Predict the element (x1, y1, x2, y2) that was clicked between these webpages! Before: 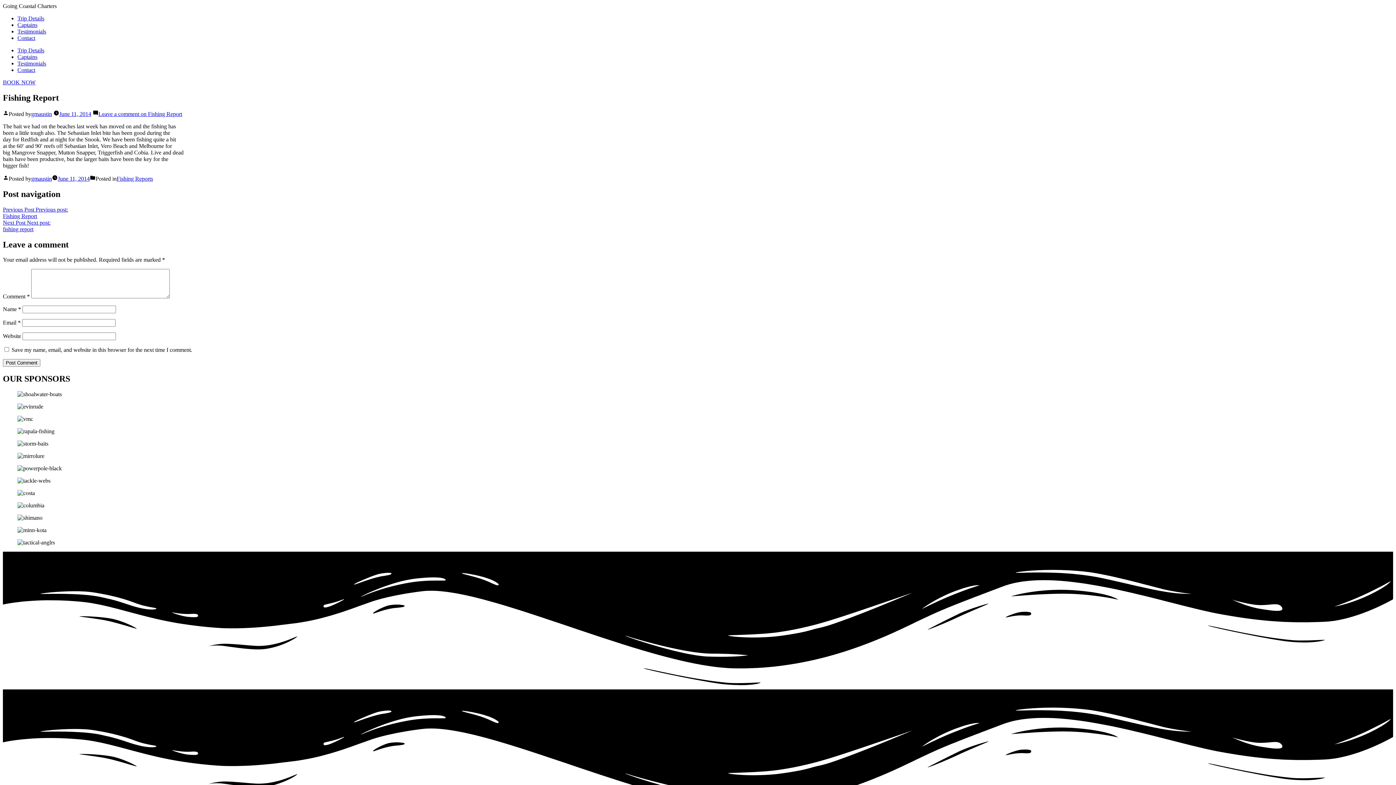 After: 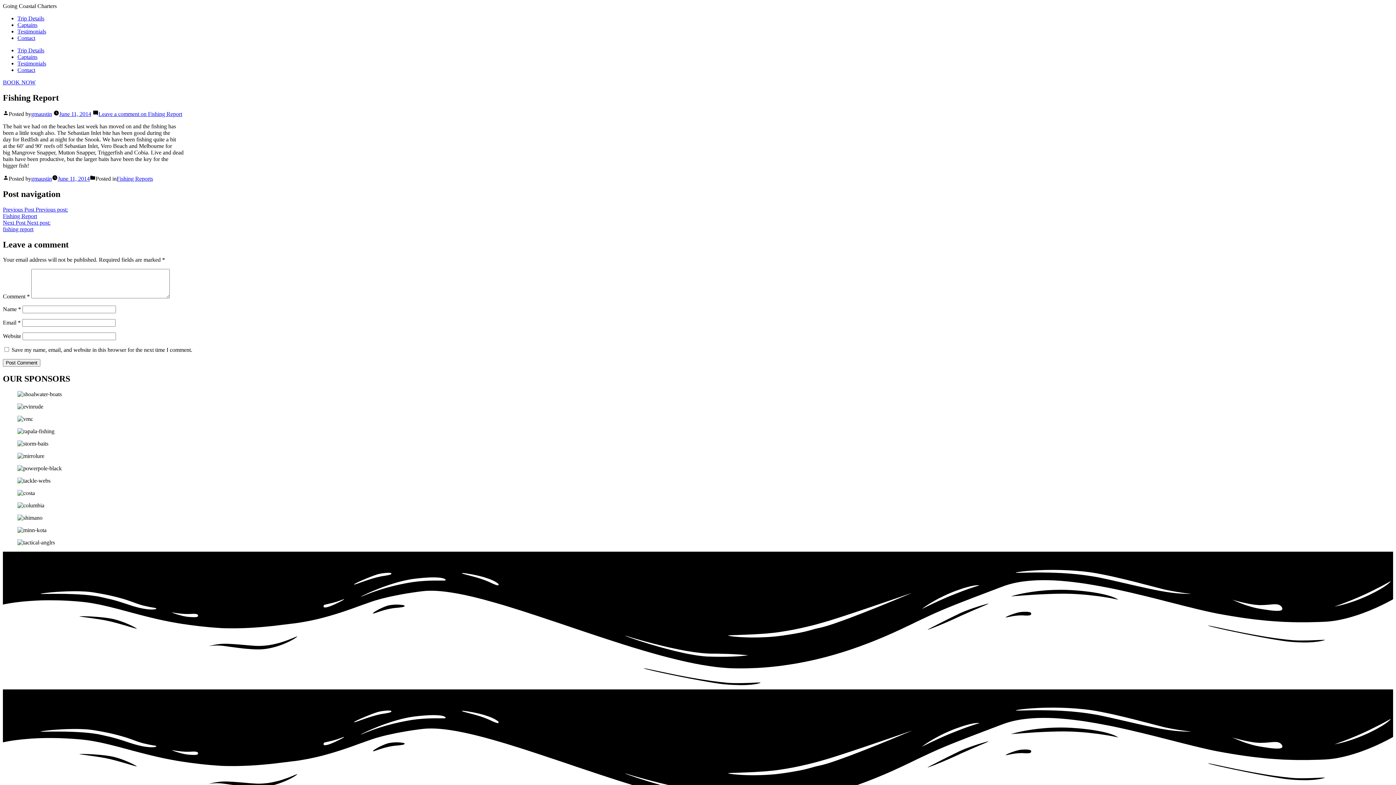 Action: bbox: (57, 175, 89, 181) label: June 11, 2014